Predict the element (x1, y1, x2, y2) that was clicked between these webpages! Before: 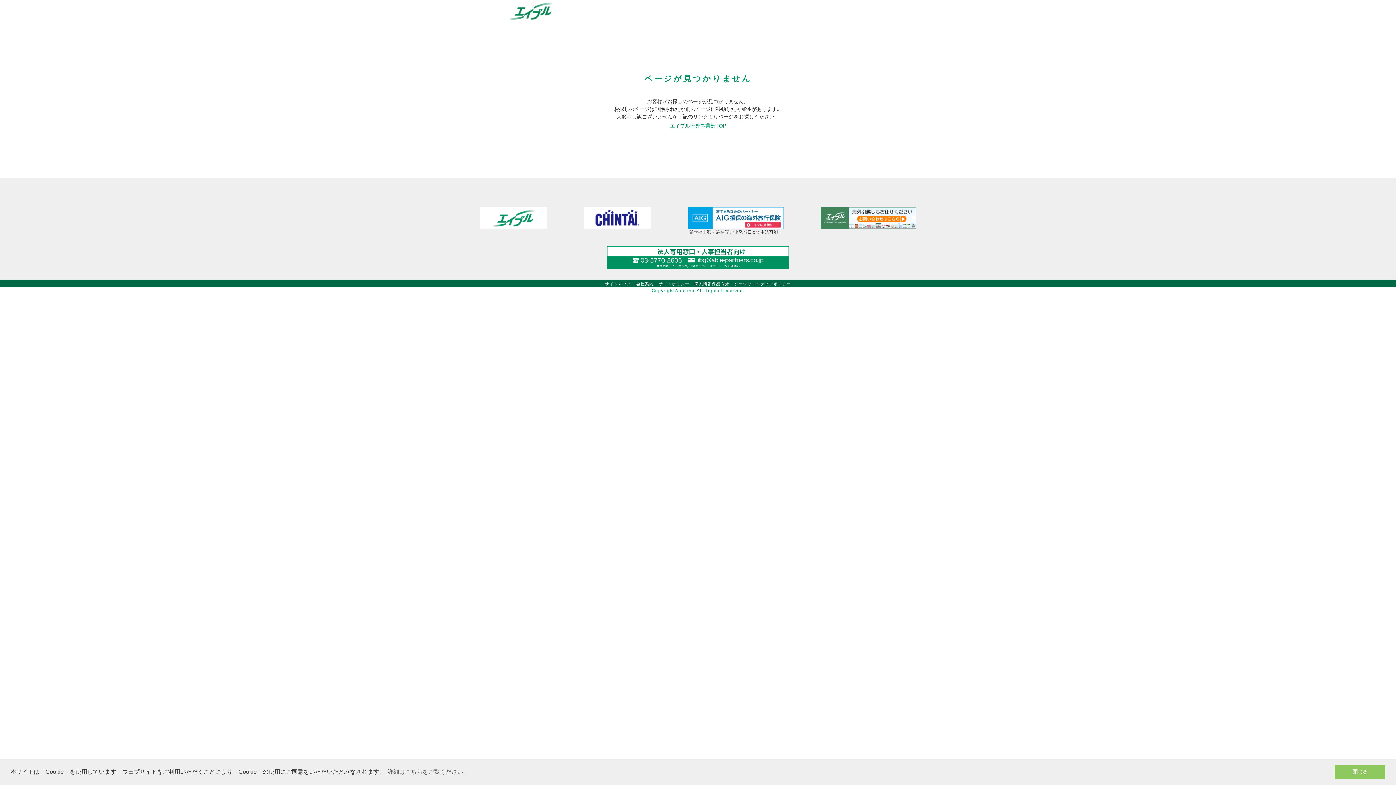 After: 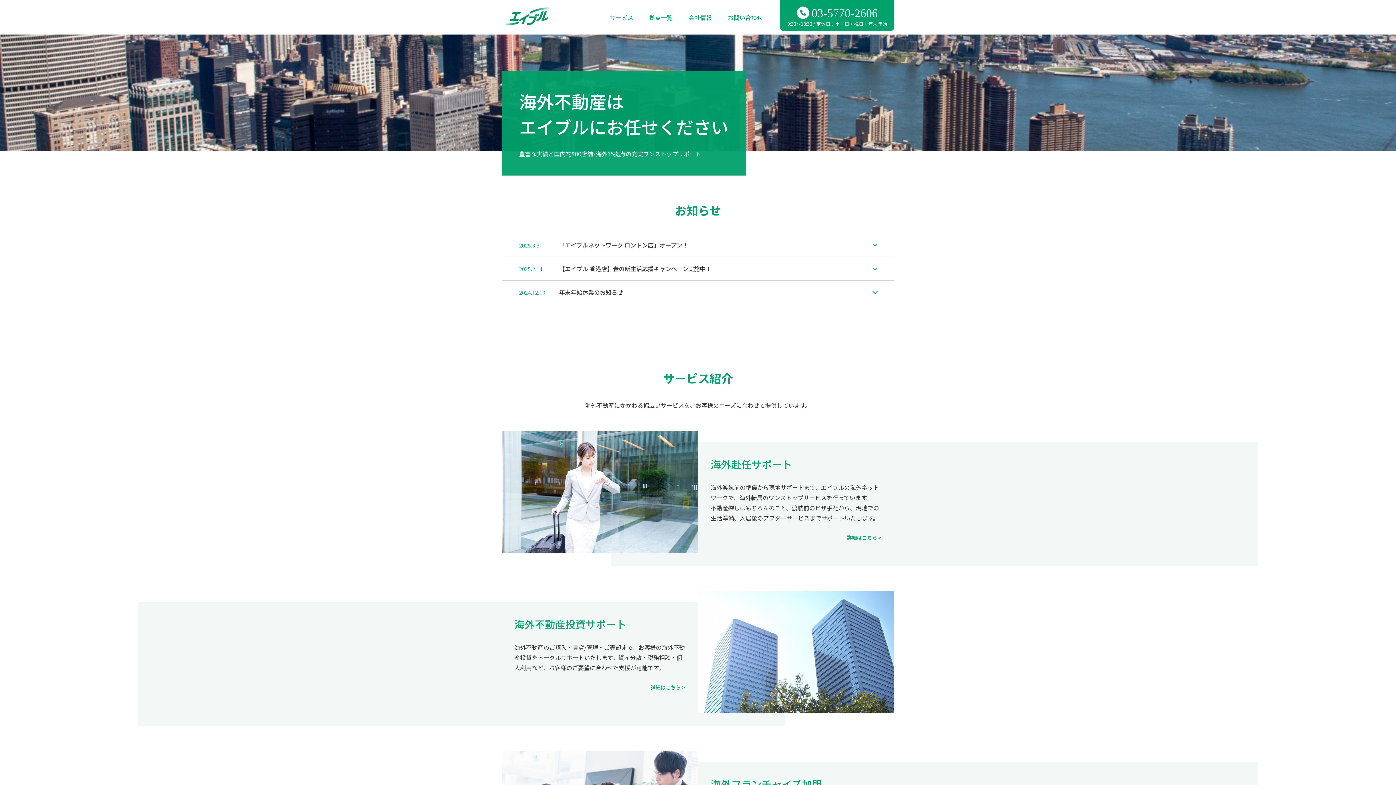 Action: label: エイブル海外事業部TOP bbox: (670, 122, 726, 128)